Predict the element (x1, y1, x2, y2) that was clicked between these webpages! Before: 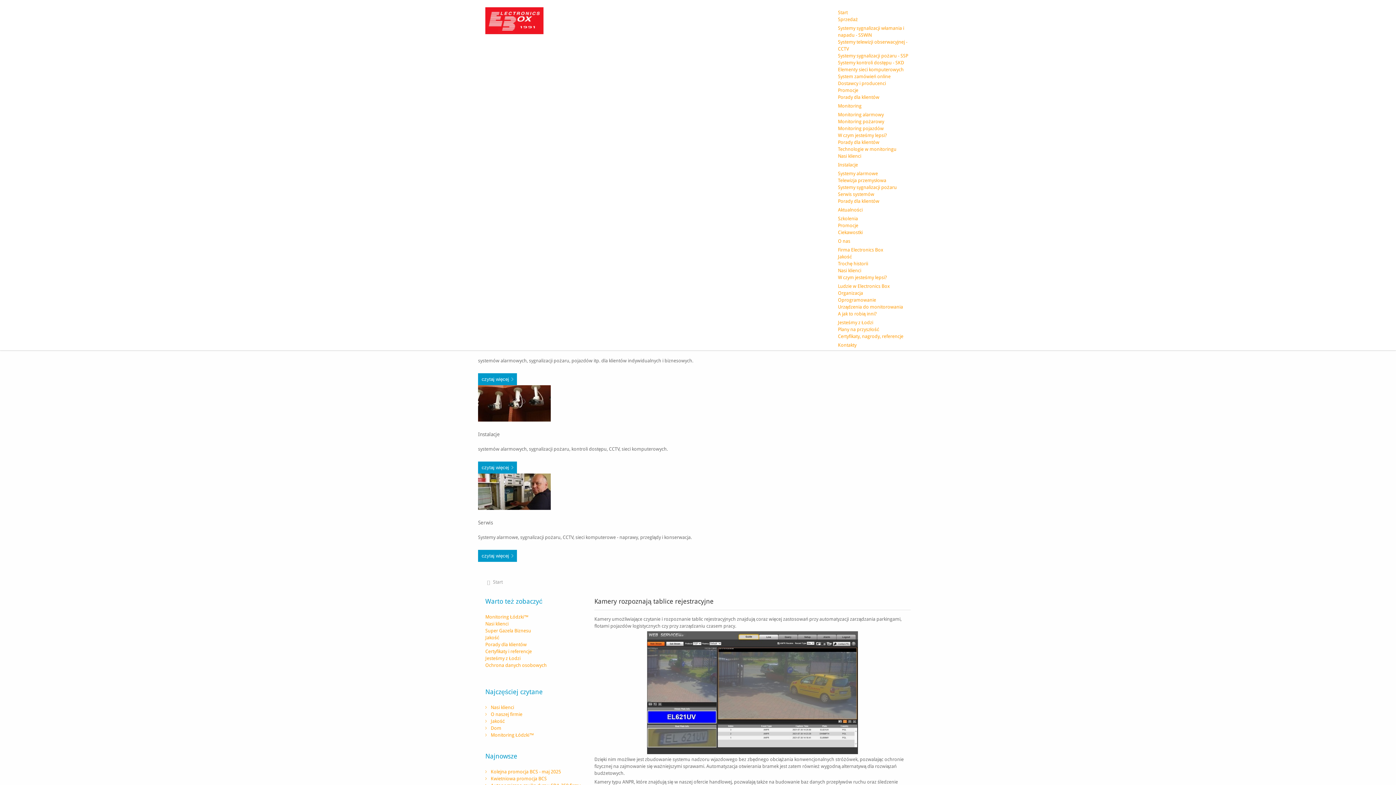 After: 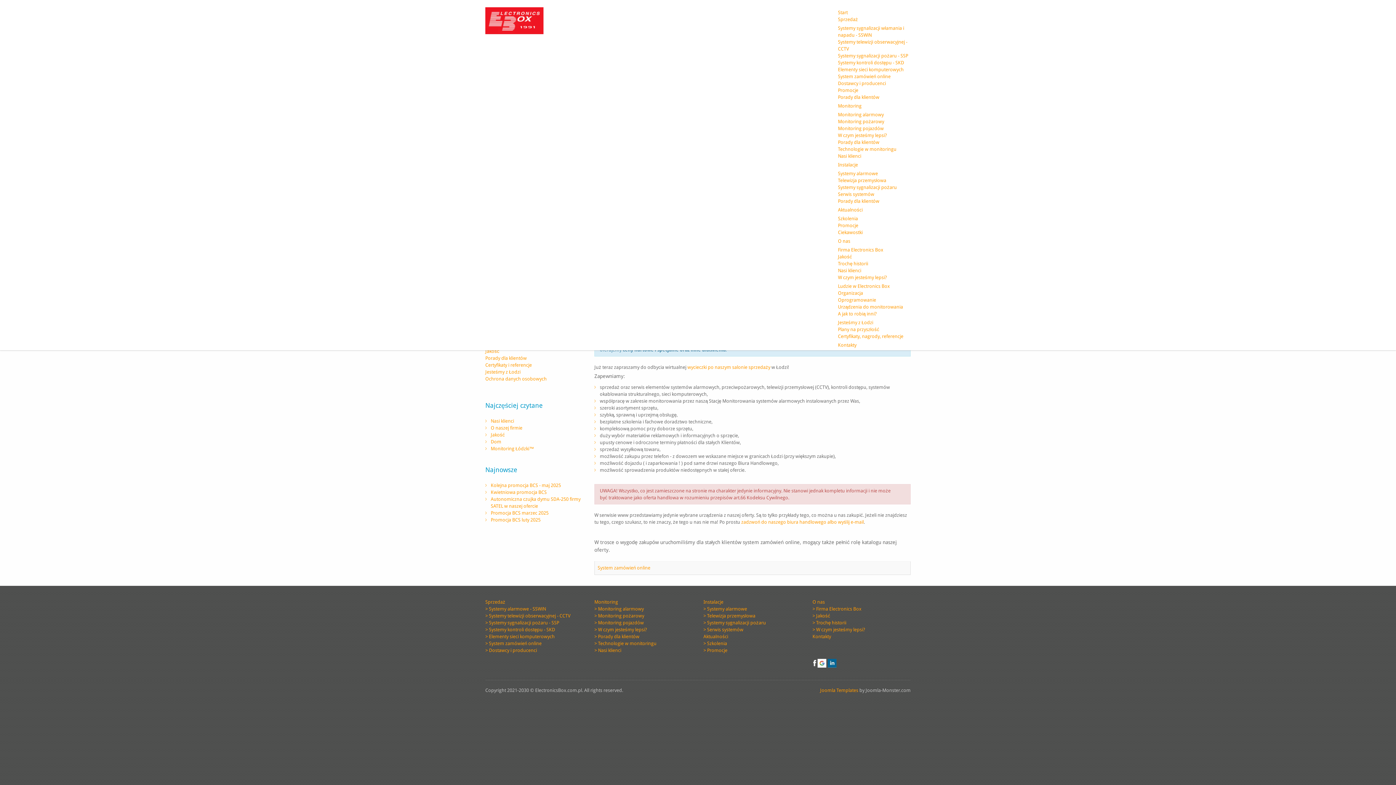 Action: bbox: (838, 16, 858, 22) label: Sprzedaż